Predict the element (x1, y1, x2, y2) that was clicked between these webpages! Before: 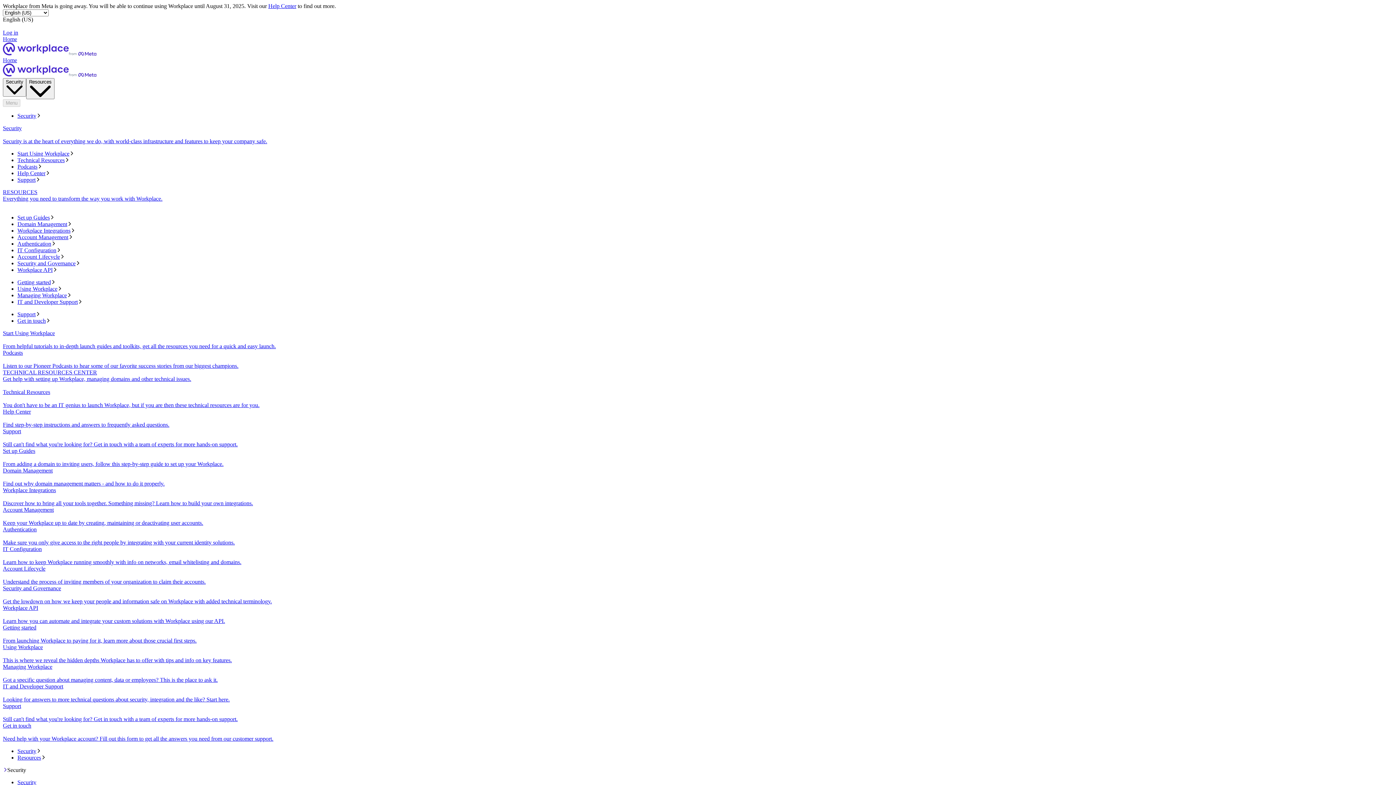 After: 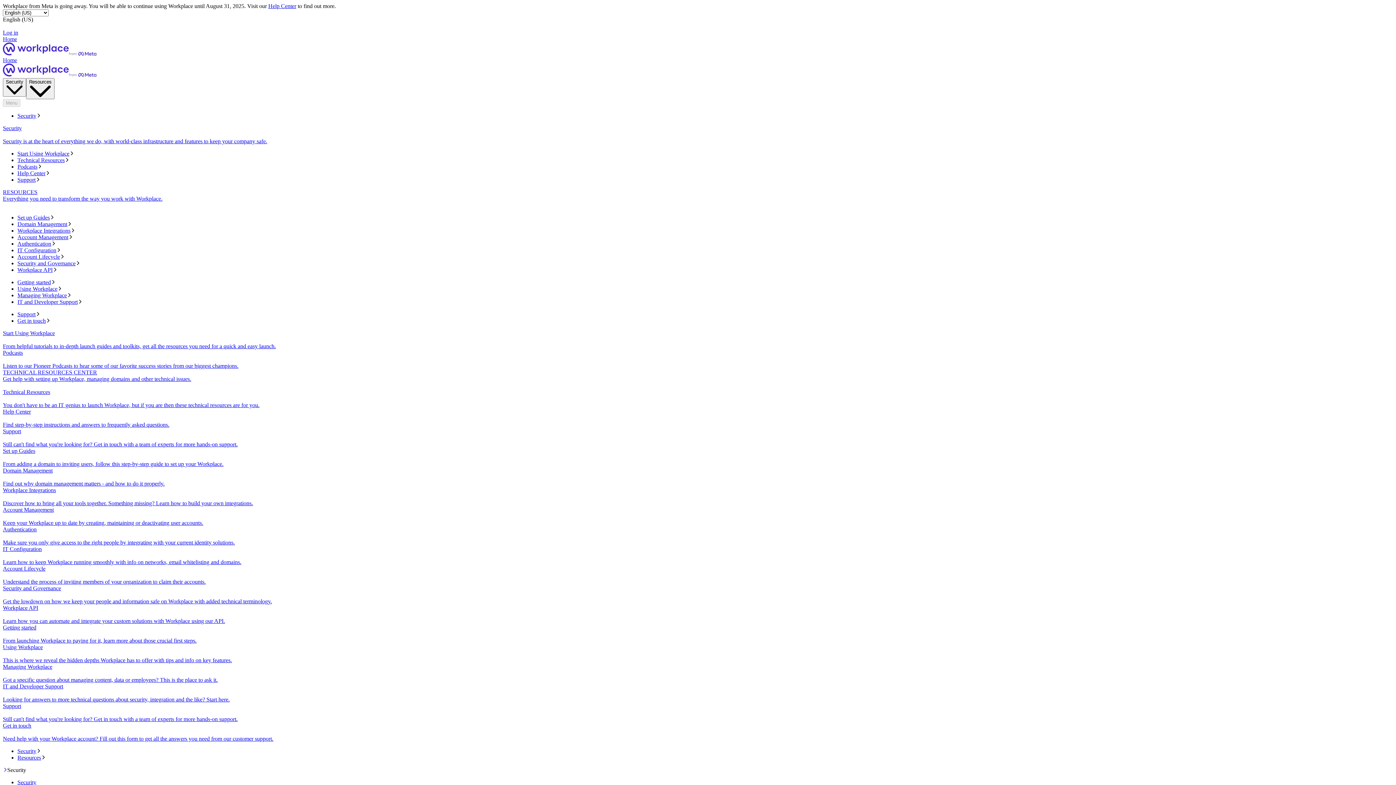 Action: bbox: (17, 755, 1393, 761) label: Resources